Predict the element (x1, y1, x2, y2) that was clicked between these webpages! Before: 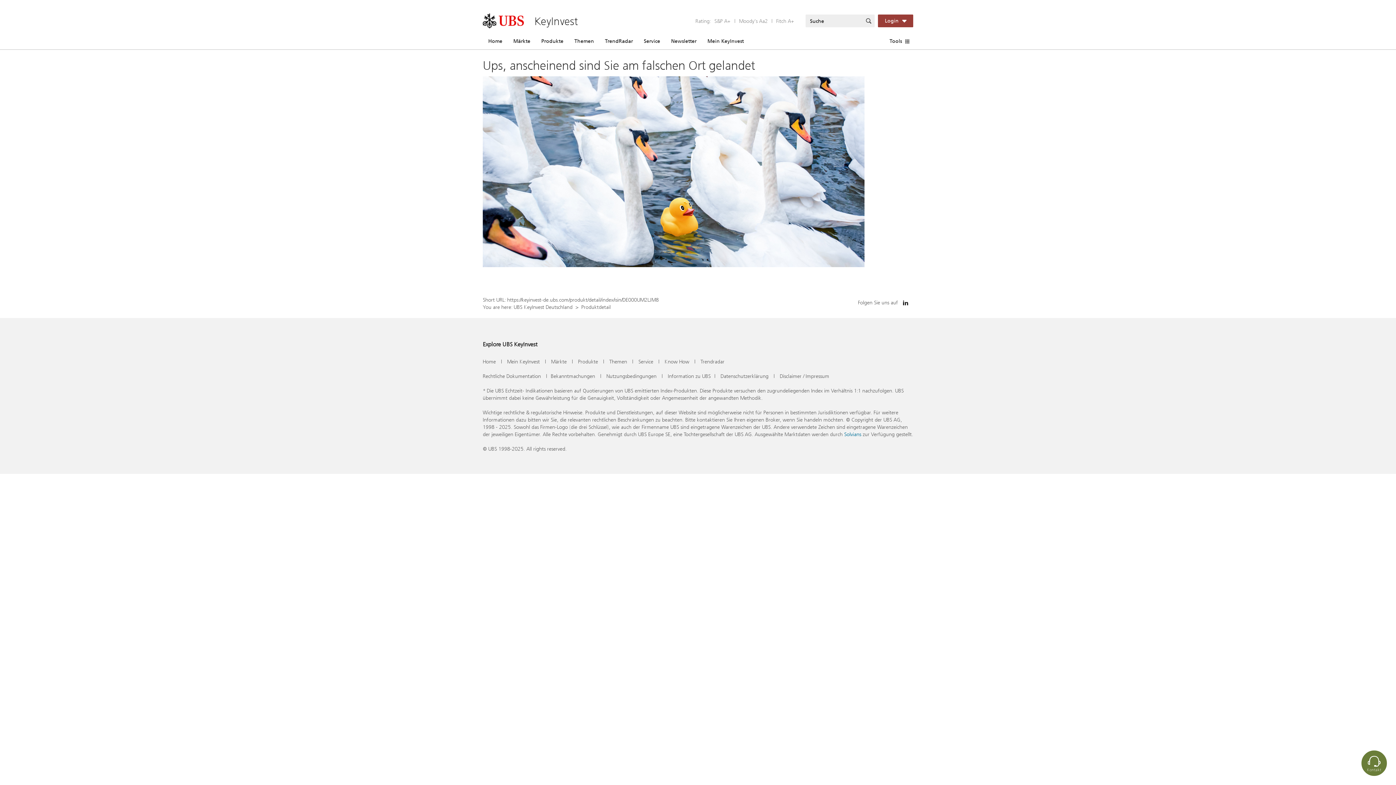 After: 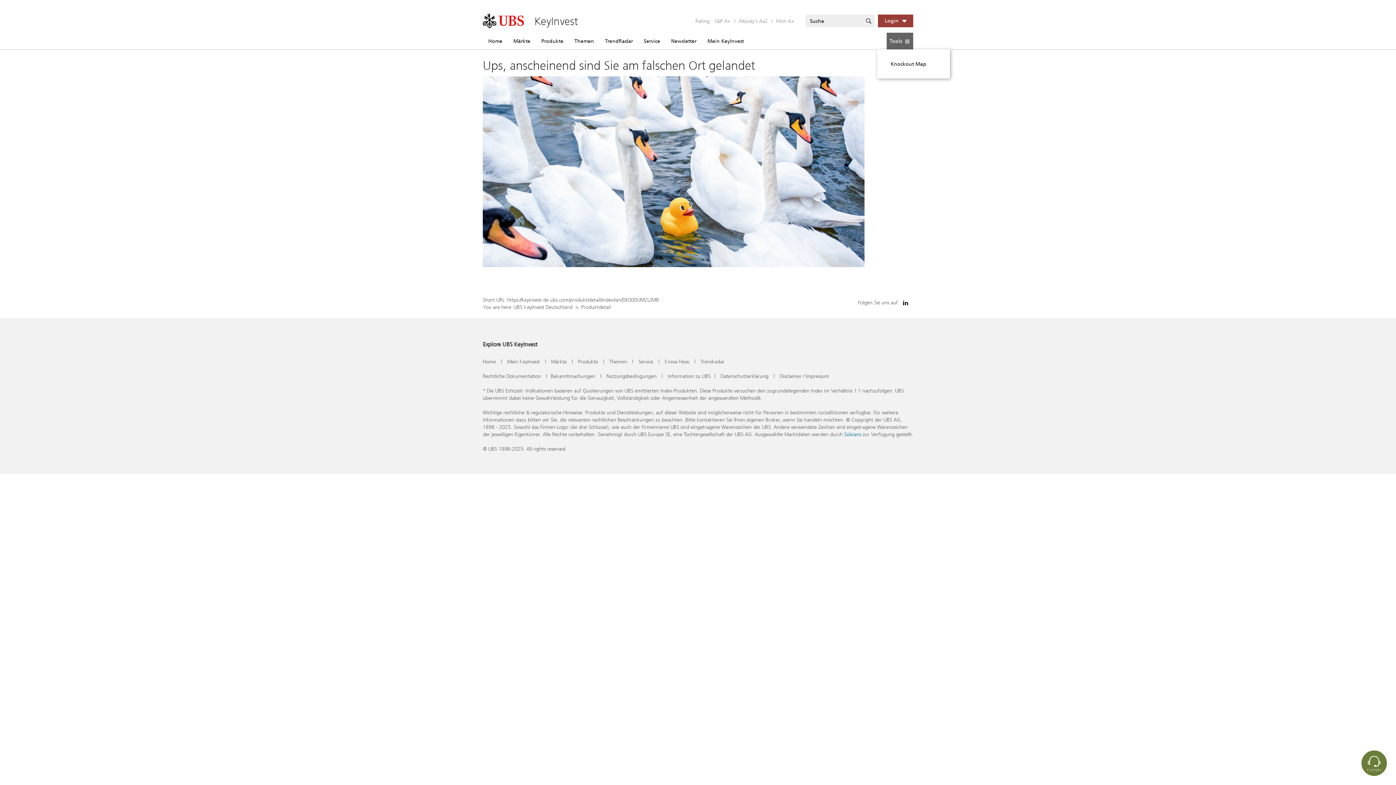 Action: bbox: (886, 32, 913, 49) label: Tools